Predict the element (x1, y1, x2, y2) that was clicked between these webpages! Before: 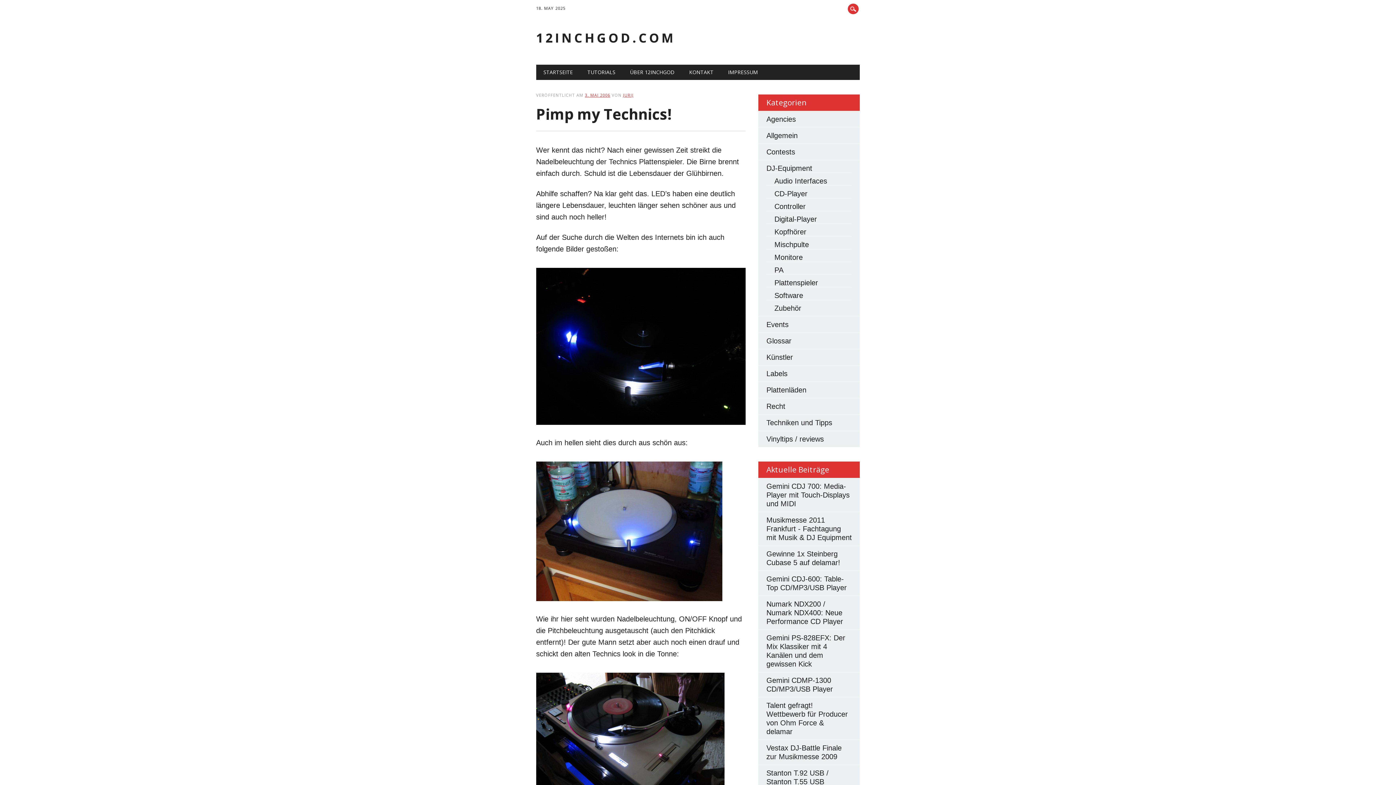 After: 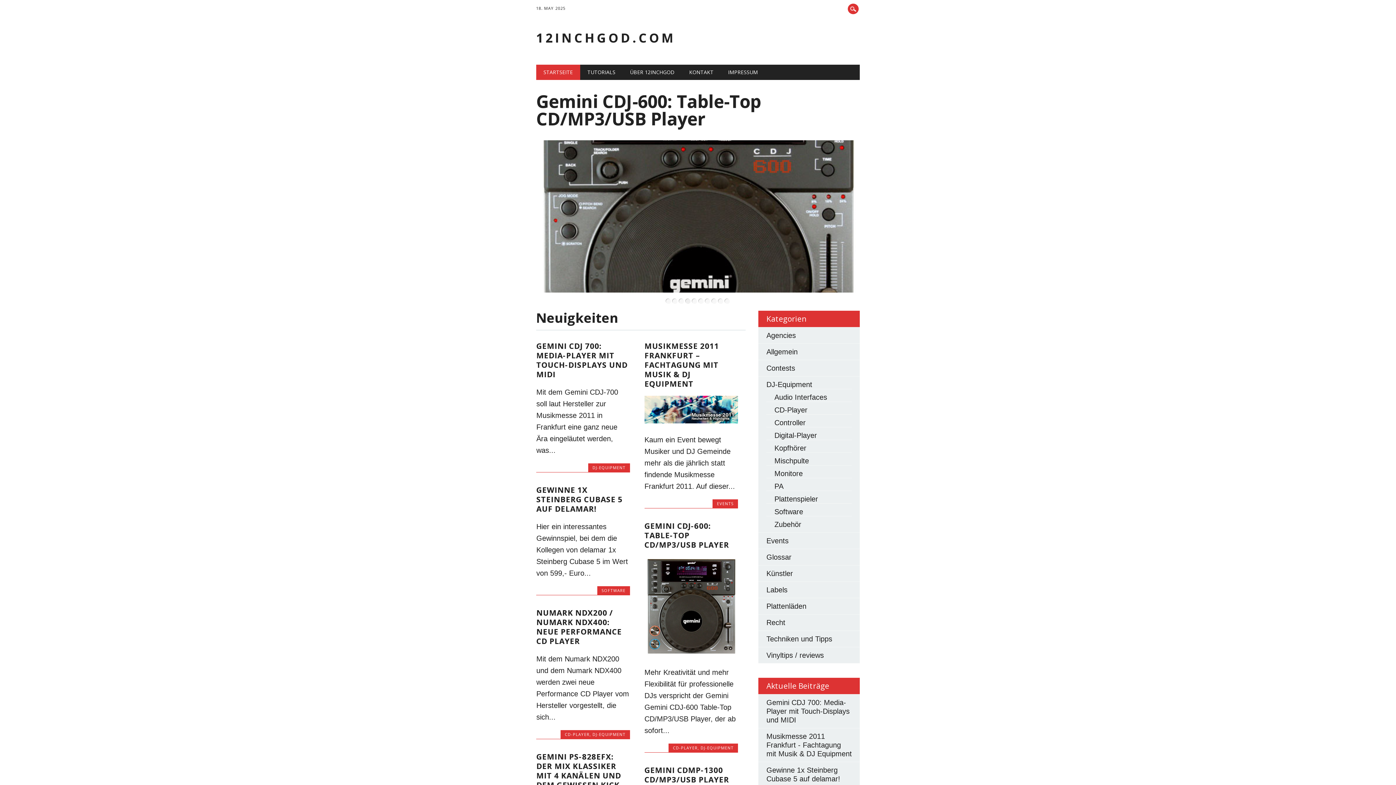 Action: label: STARTSEITE bbox: (536, 64, 580, 80)